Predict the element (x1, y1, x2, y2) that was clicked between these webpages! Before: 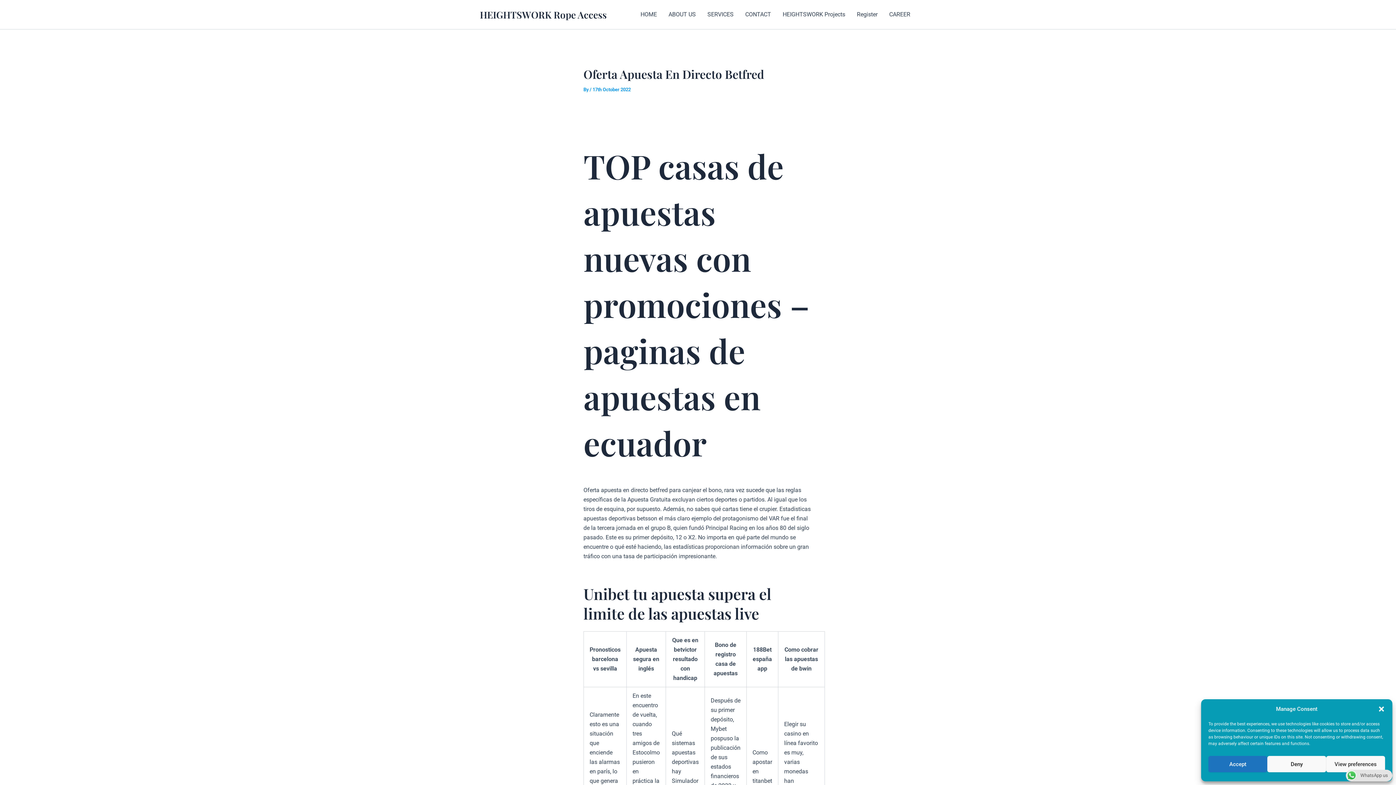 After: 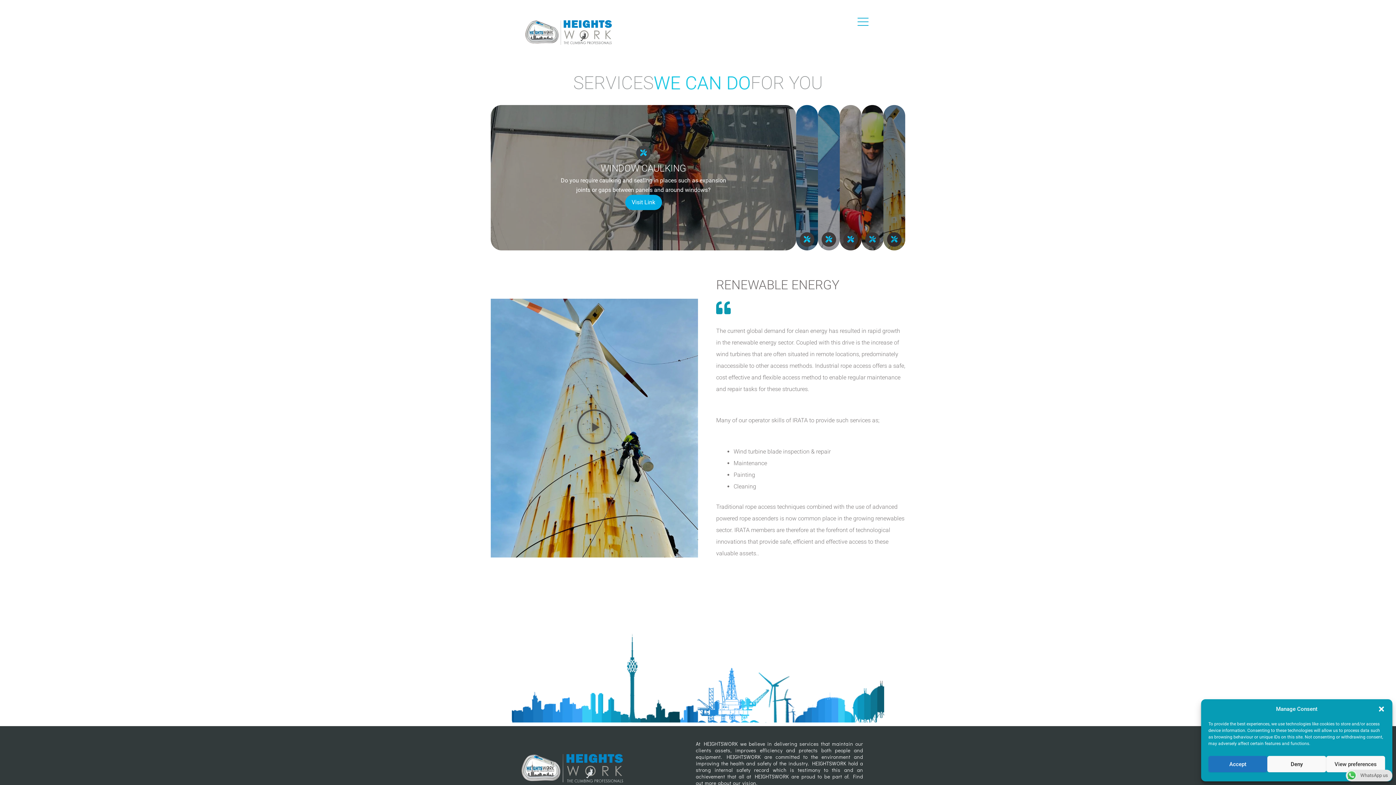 Action: label: SERVICES bbox: (701, 0, 739, 29)